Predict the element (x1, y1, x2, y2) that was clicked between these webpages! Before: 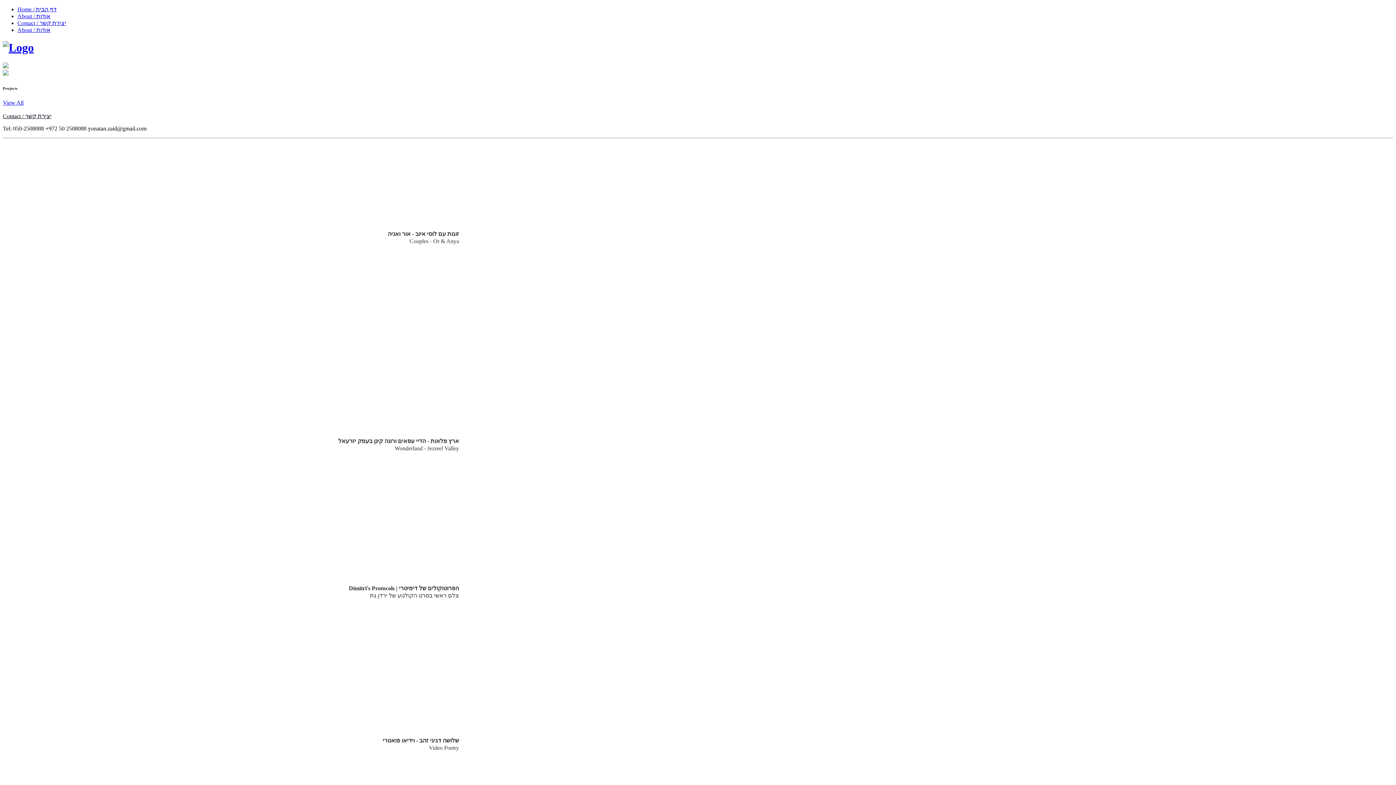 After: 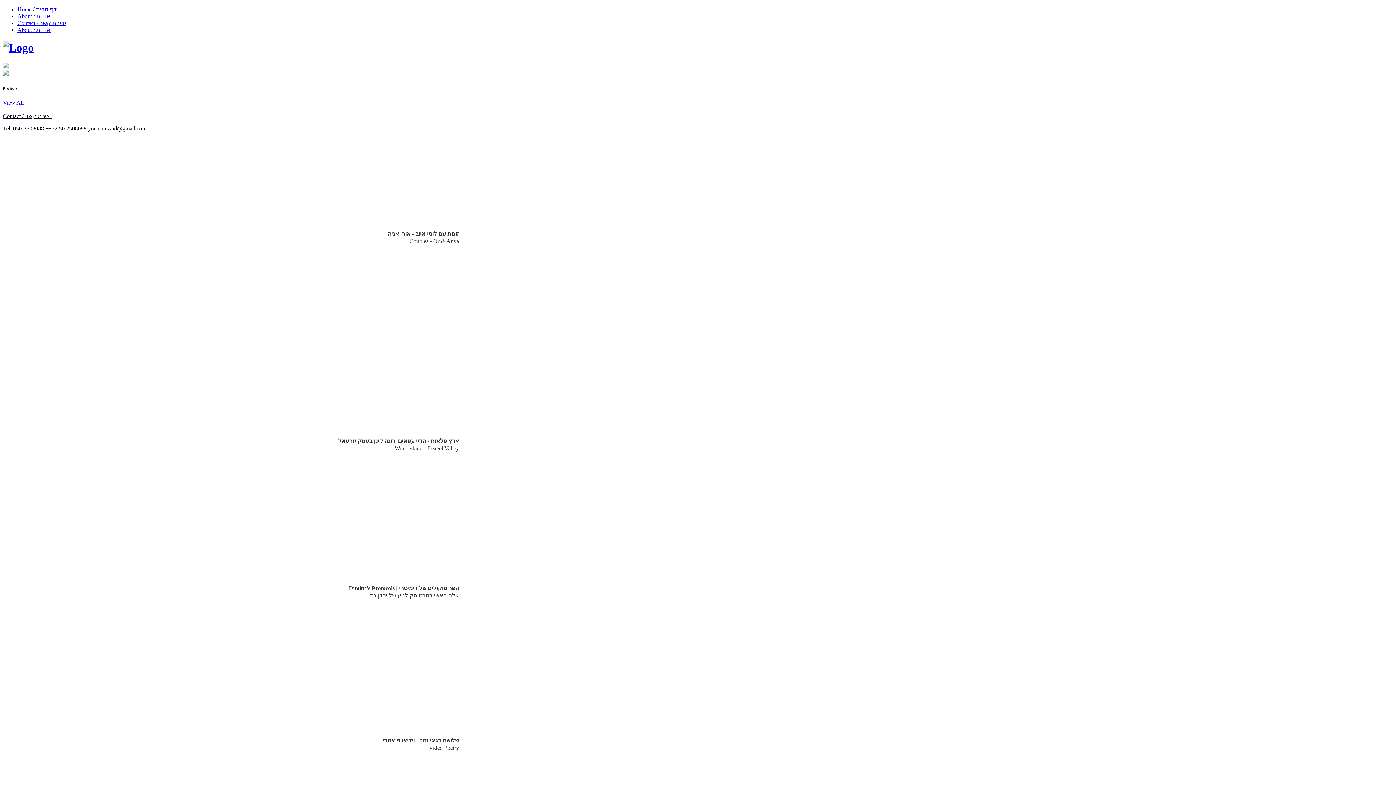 Action: label: Home / דף הבית bbox: (17, 6, 56, 12)